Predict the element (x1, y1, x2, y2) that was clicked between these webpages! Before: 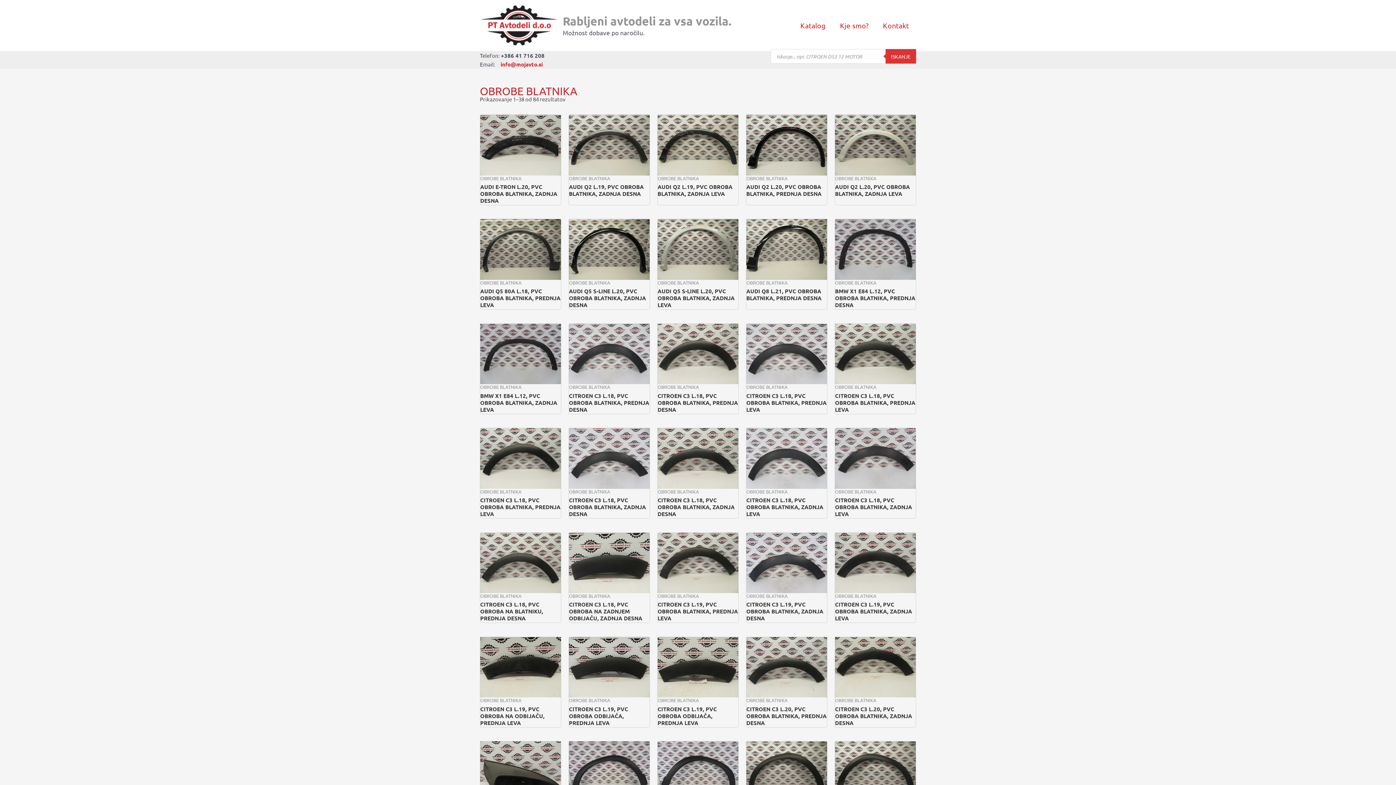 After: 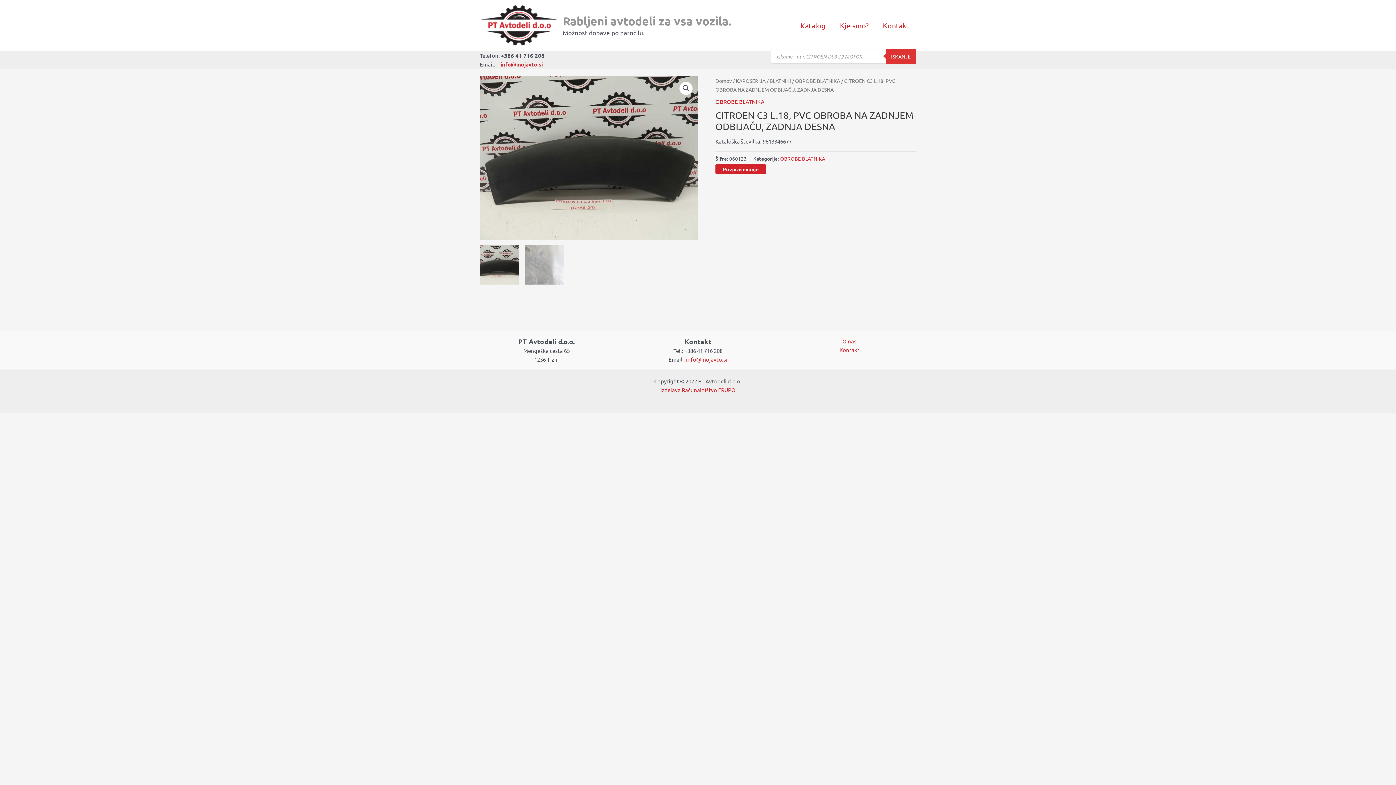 Action: bbox: (569, 532, 649, 593)